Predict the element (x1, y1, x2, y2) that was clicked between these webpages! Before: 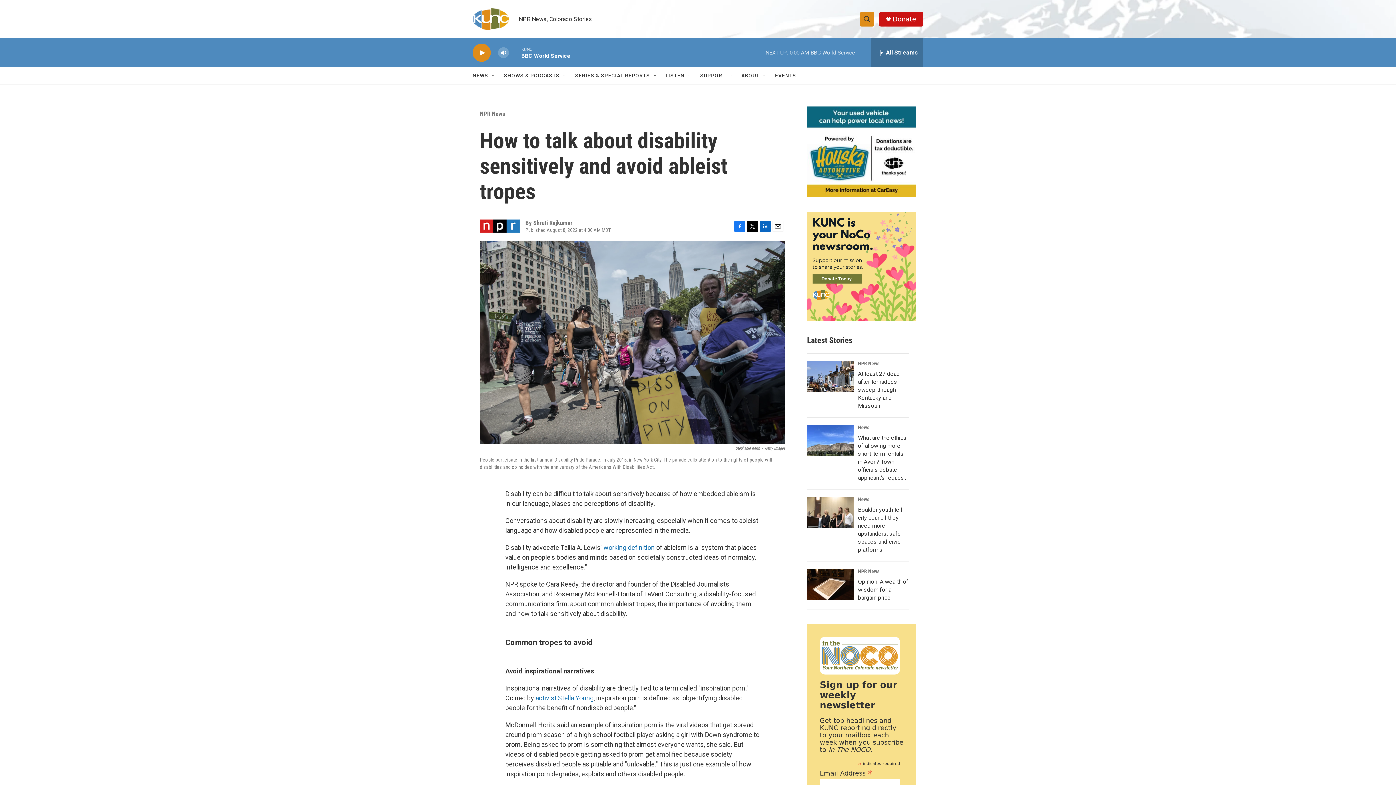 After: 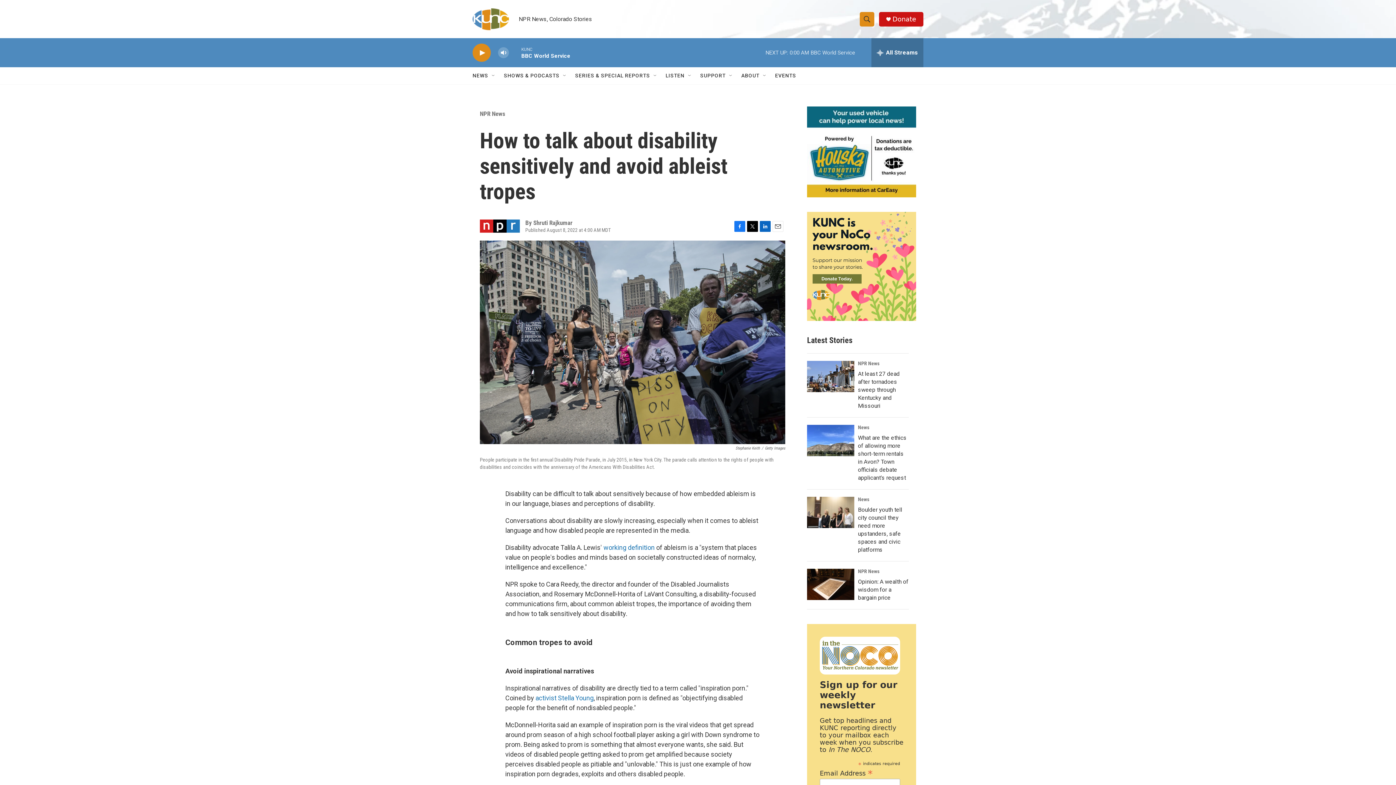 Action: bbox: (760, 220, 770, 231) label: LinkedIn